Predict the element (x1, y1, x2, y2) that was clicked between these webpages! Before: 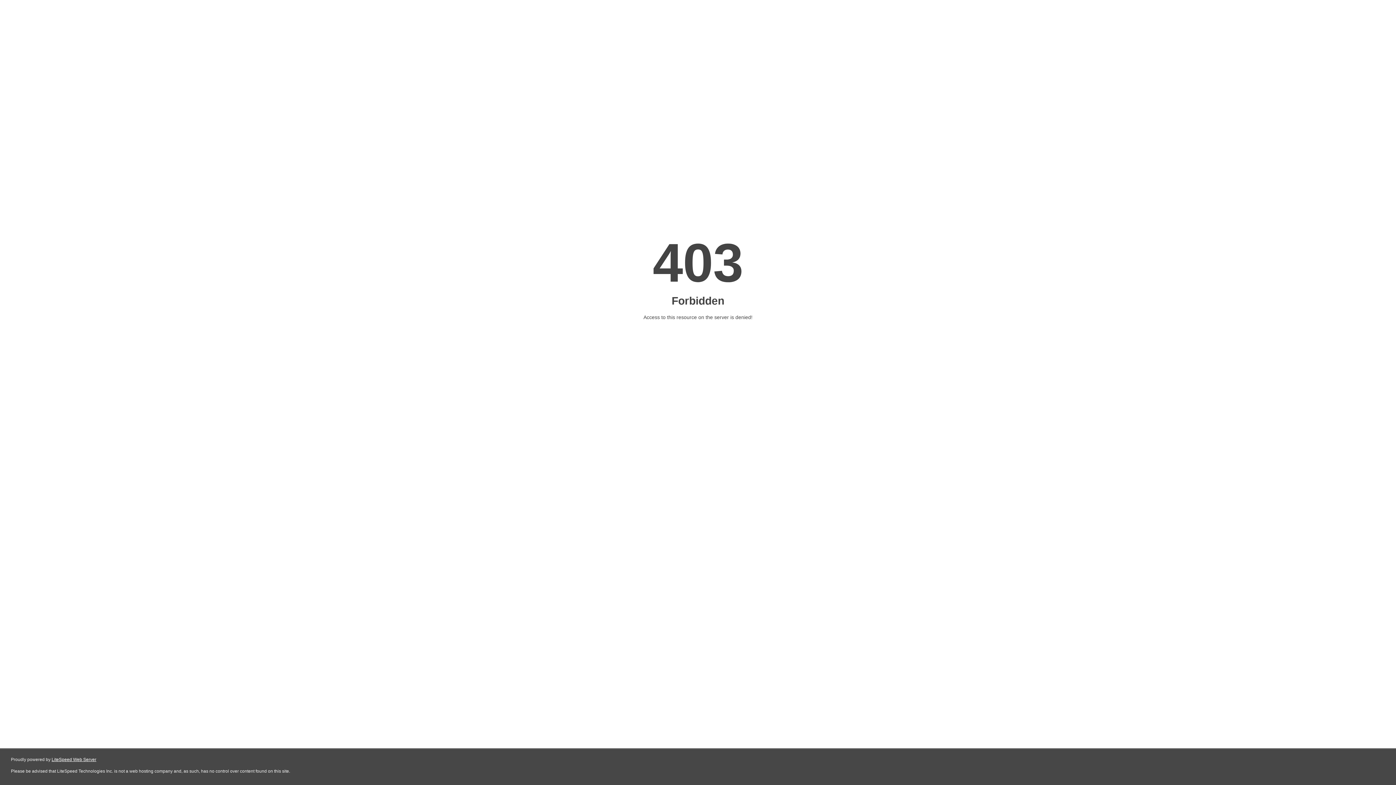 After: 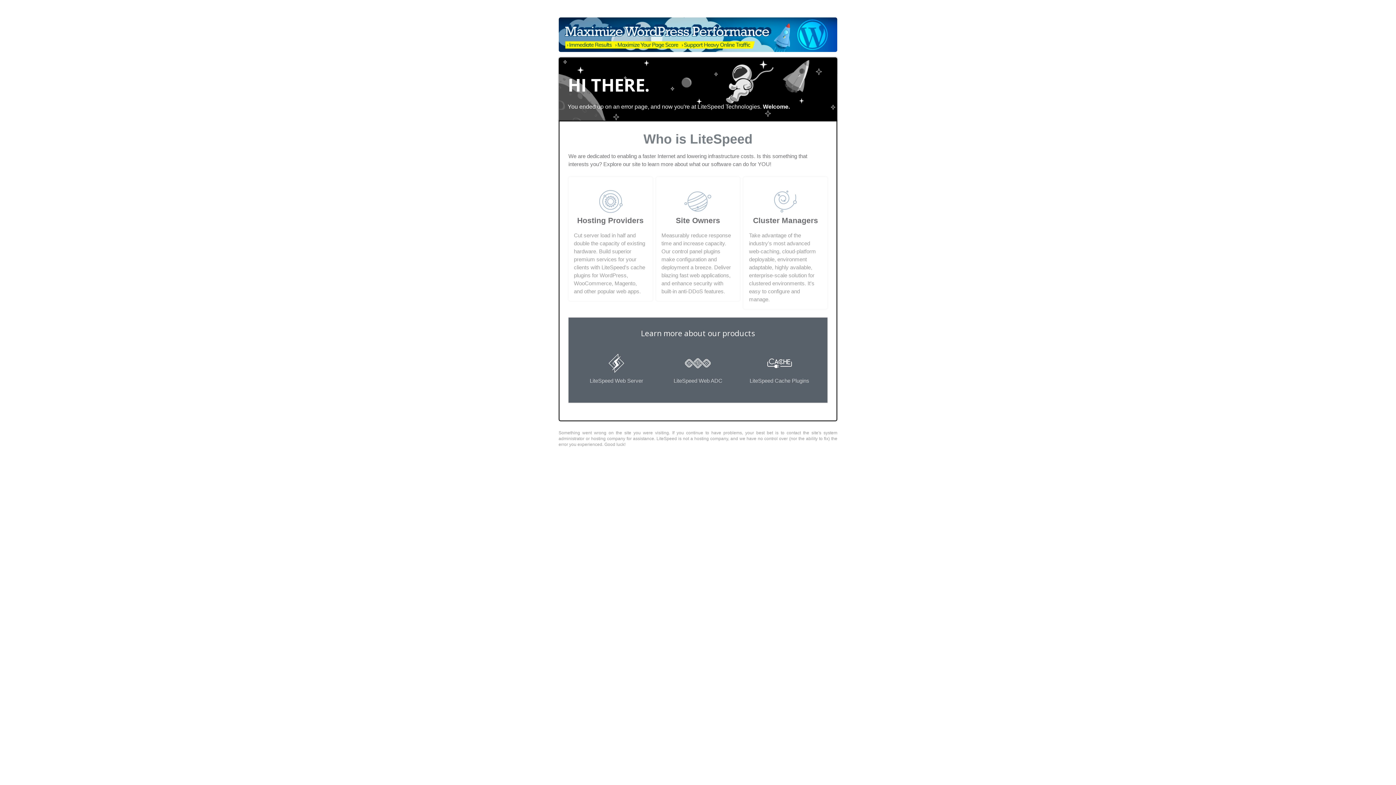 Action: label: LiteSpeed Web Server bbox: (51, 757, 96, 762)